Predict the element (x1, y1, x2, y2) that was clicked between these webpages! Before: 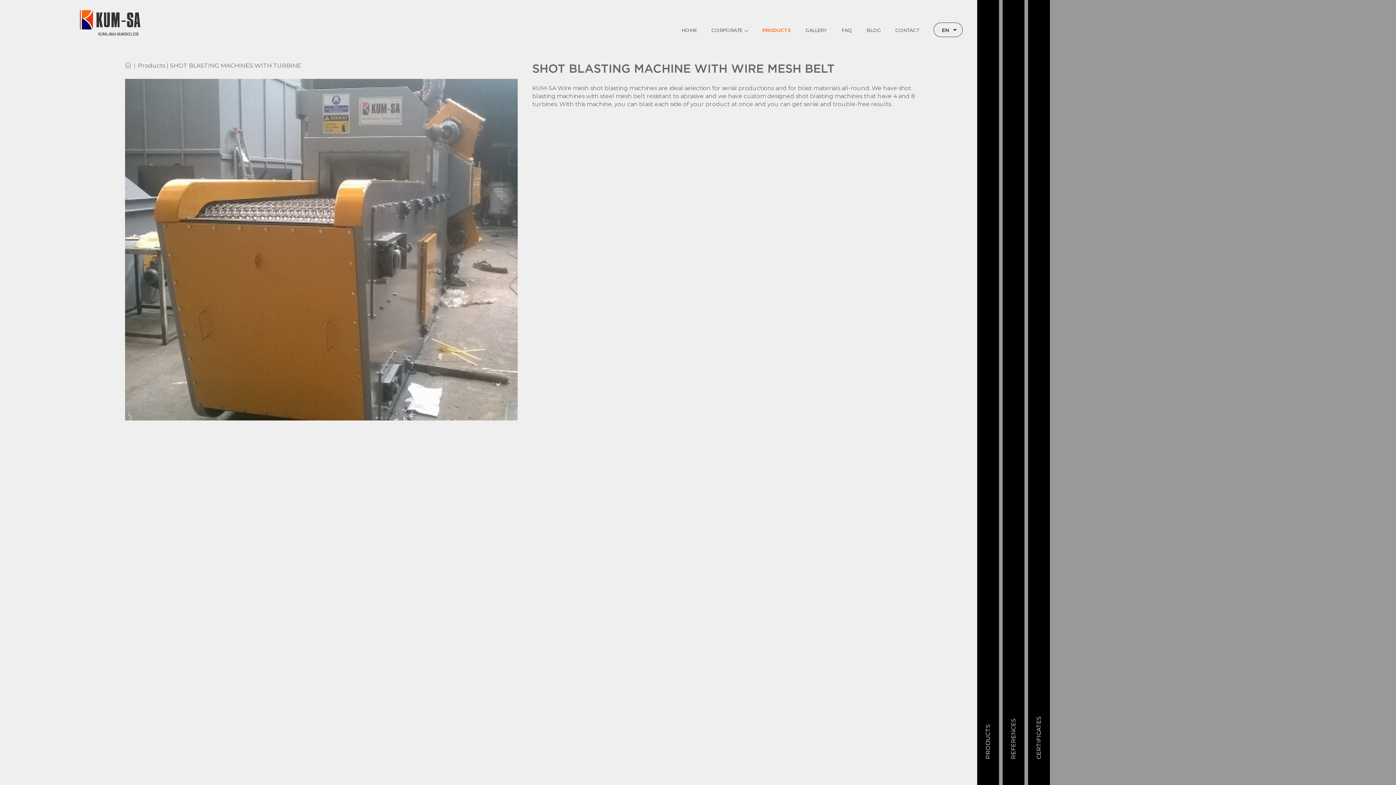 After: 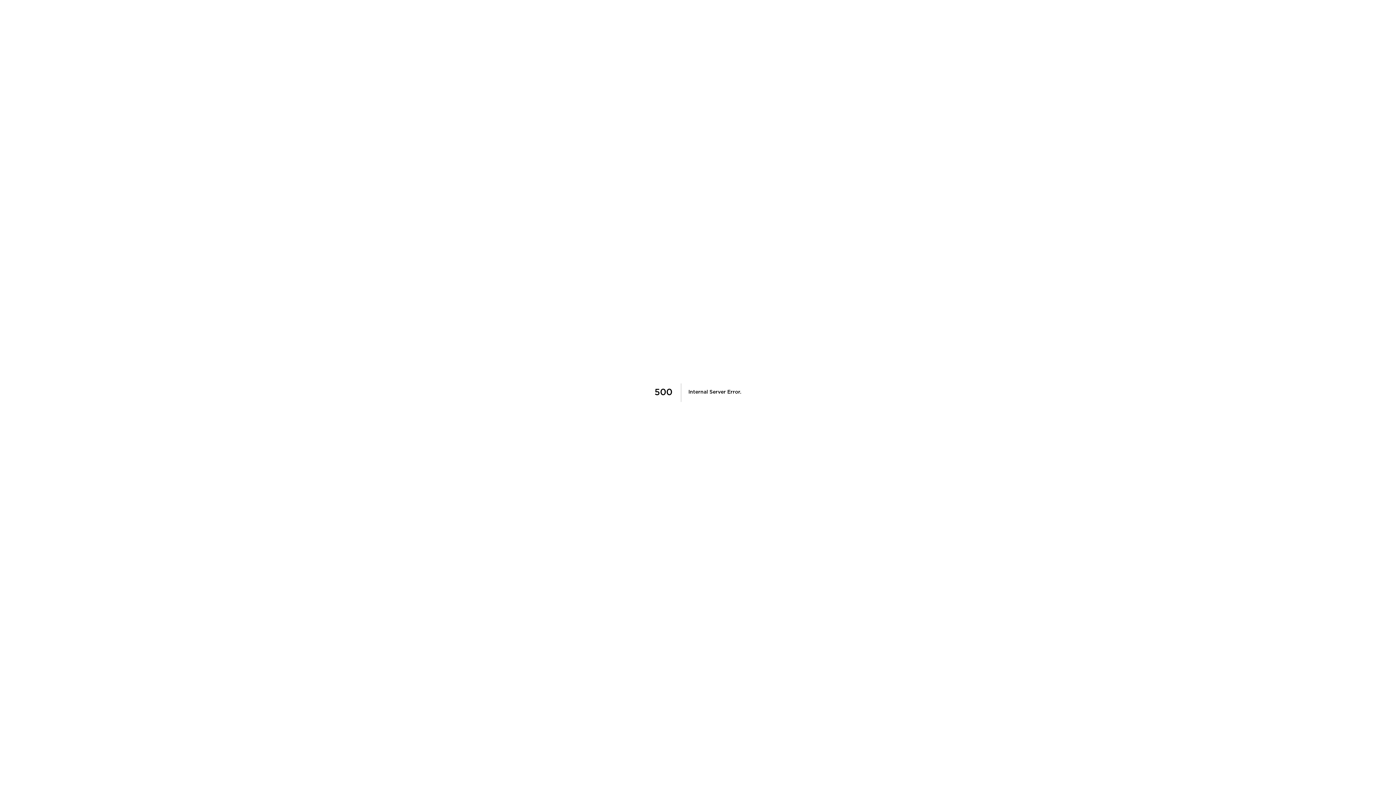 Action: label: PRODUCTS bbox: (977, 0, 999, 785)